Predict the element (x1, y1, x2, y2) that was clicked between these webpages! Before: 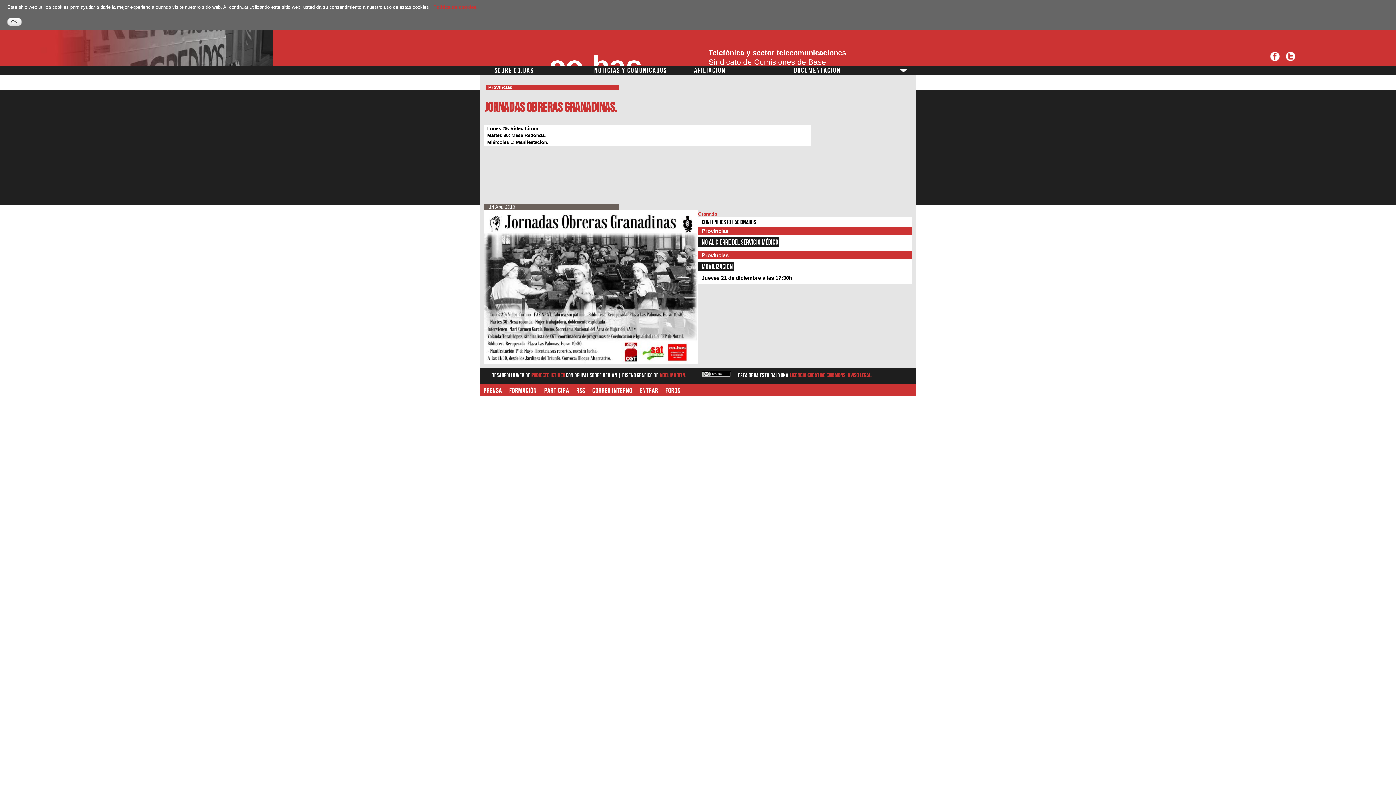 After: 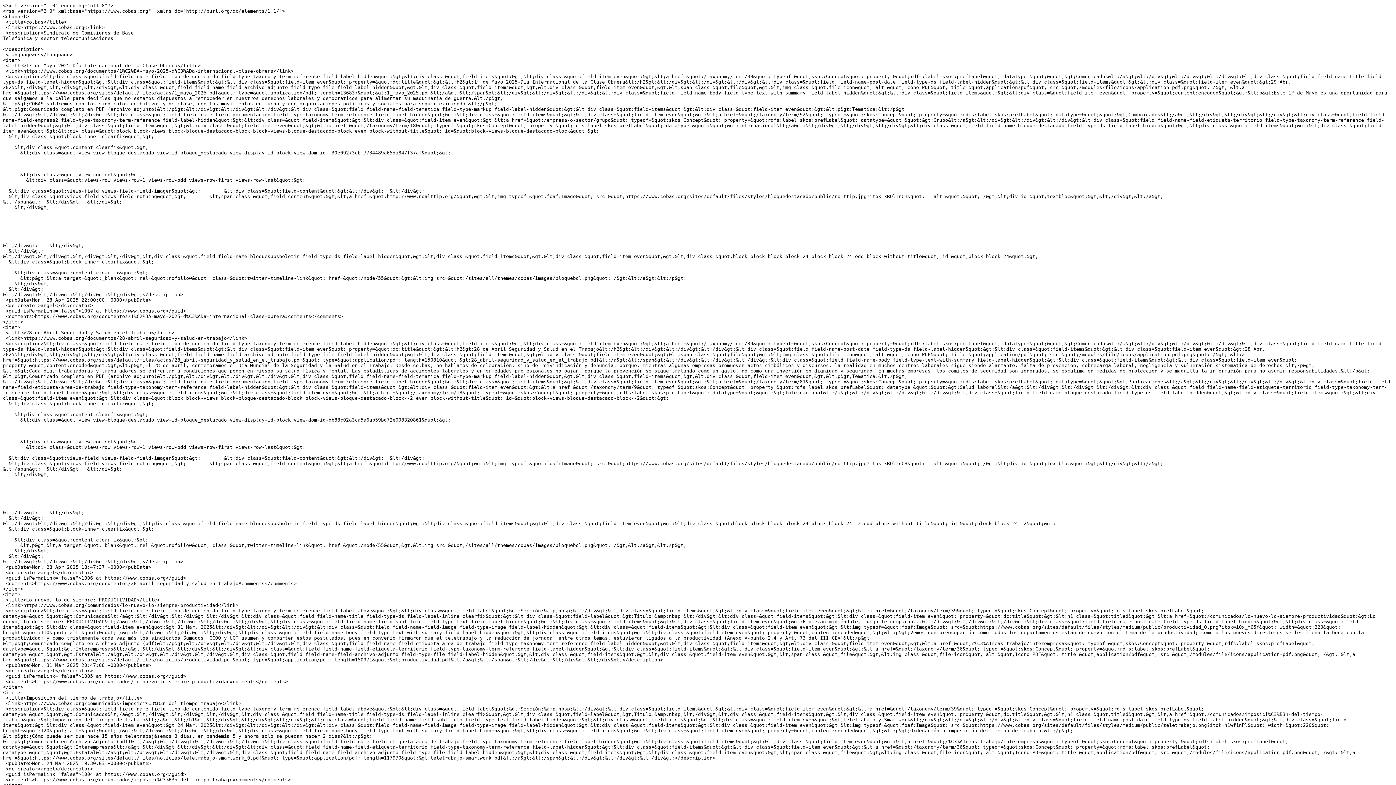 Action: label: RSS bbox: (576, 386, 585, 395)